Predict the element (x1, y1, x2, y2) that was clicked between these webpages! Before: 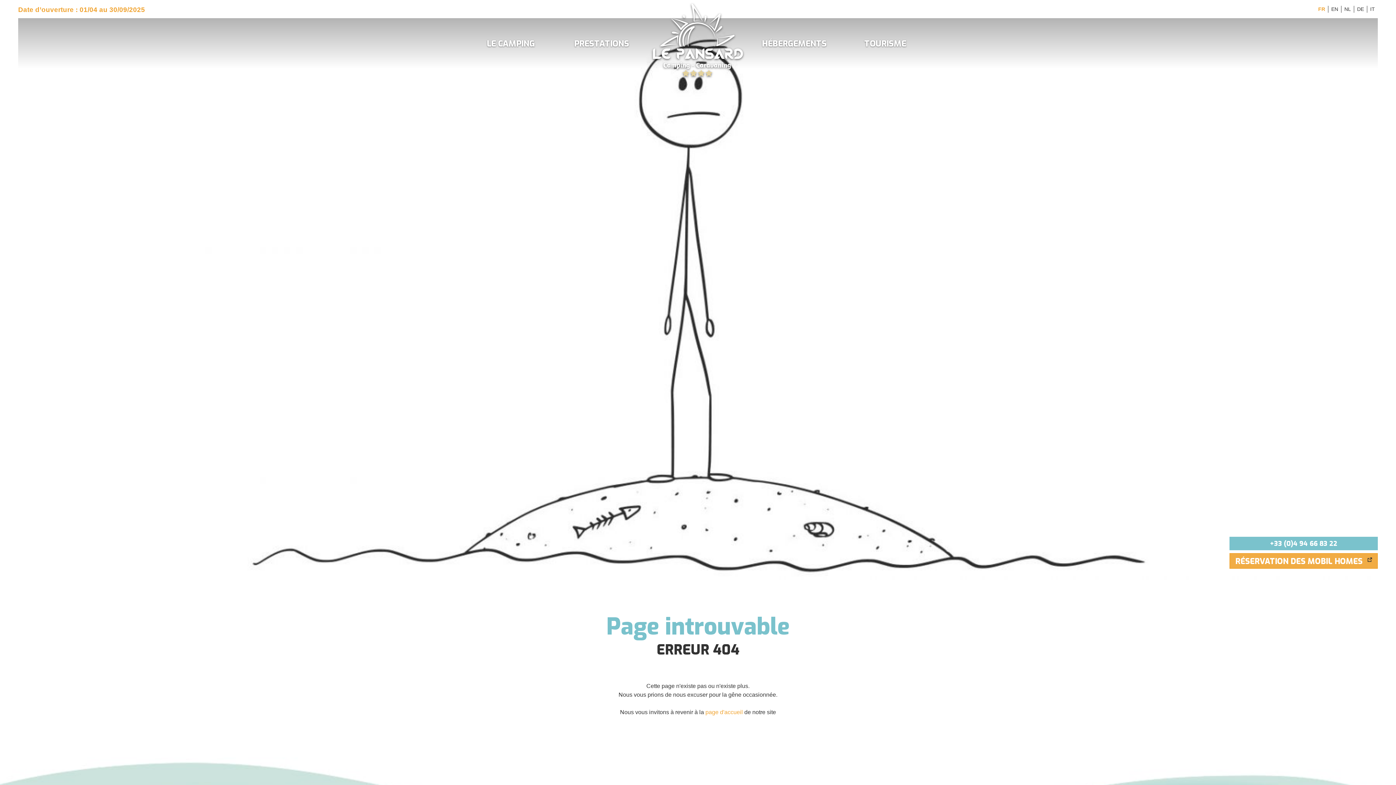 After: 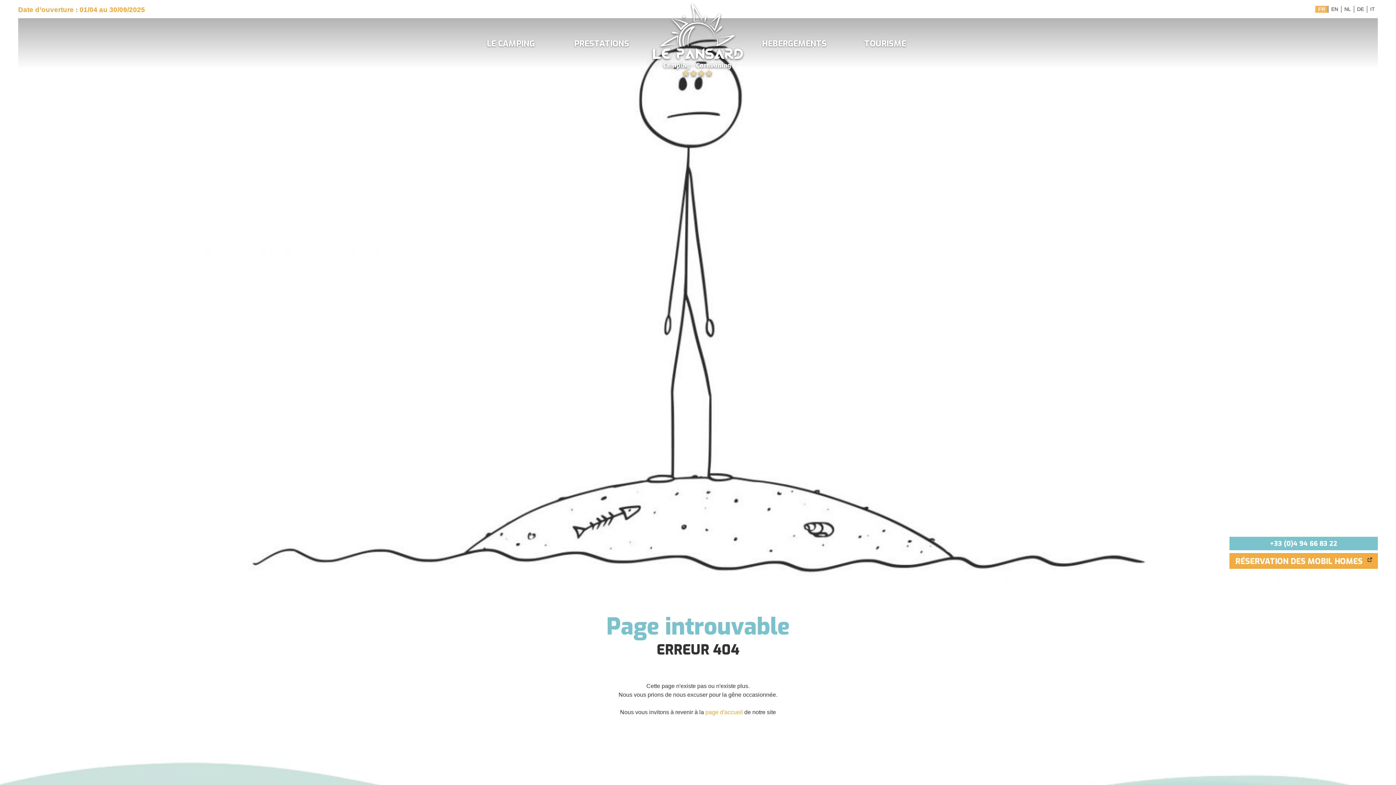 Action: bbox: (1315, 5, 1328, 12) label: FR